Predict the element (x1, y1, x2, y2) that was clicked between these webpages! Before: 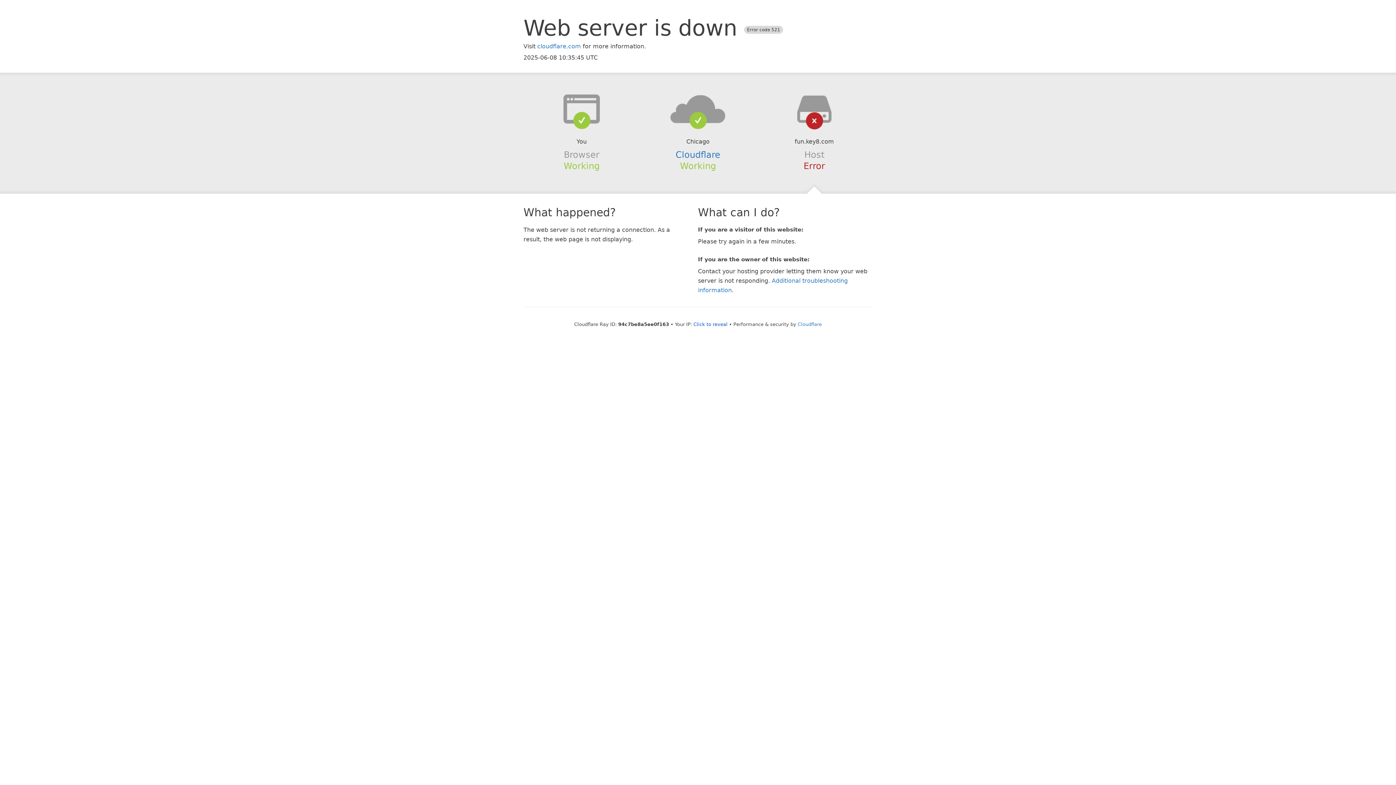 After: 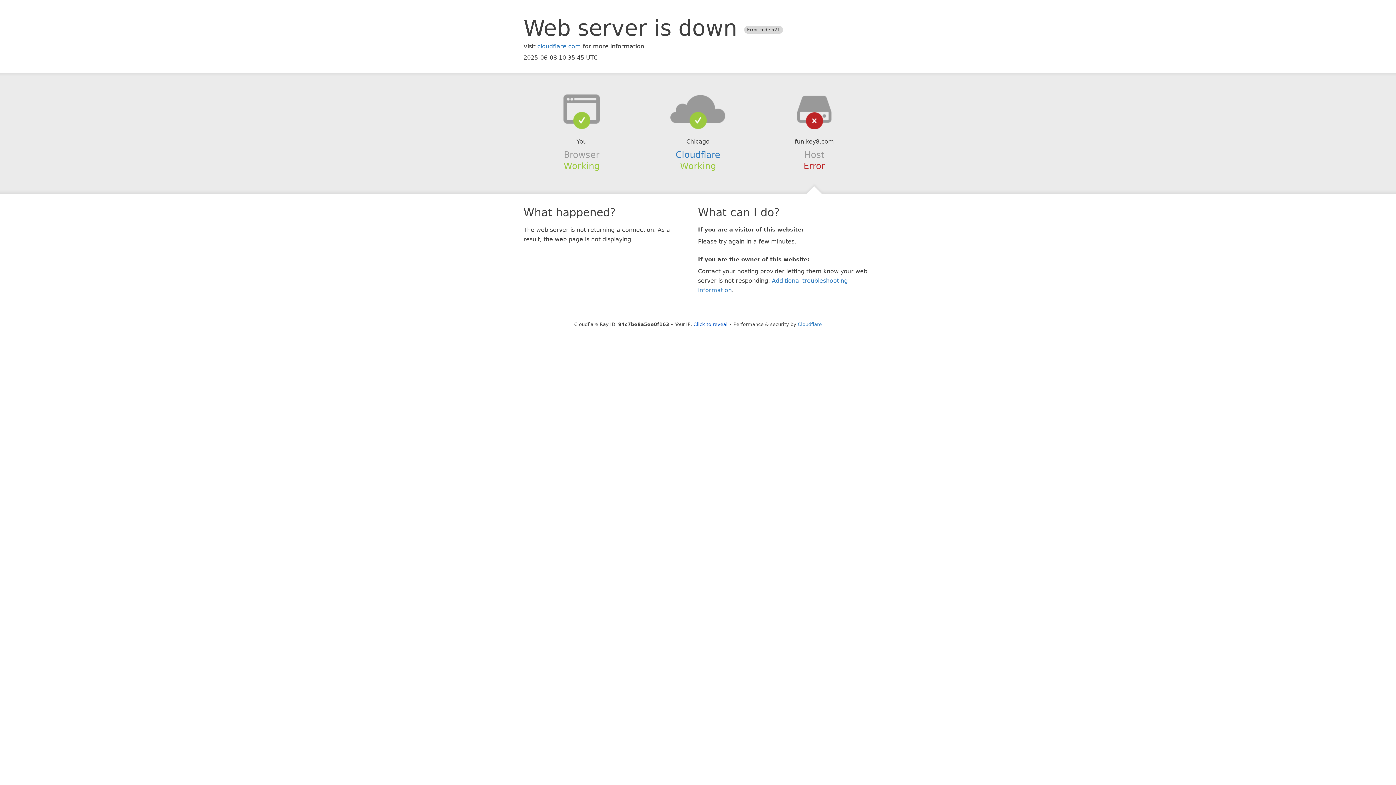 Action: bbox: (639, 94, 756, 123)